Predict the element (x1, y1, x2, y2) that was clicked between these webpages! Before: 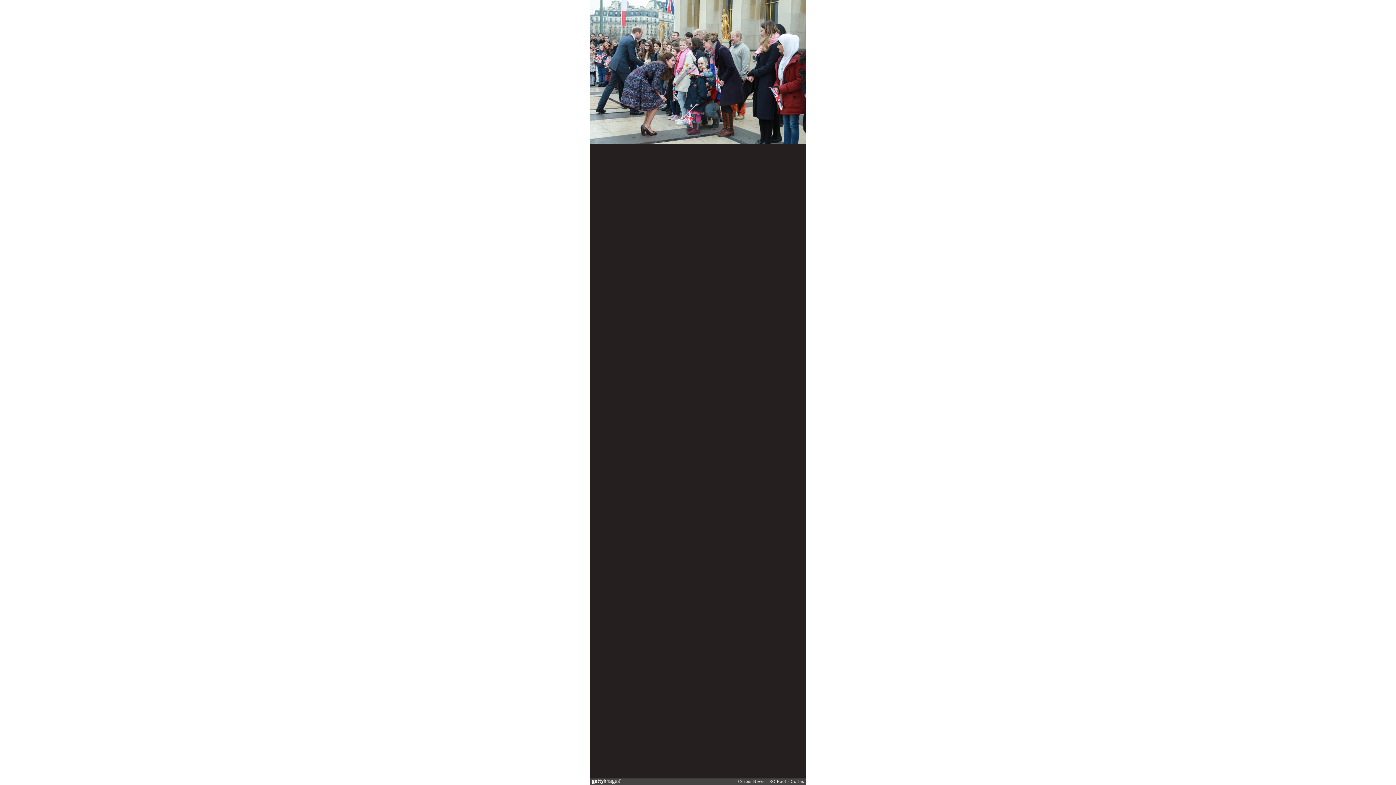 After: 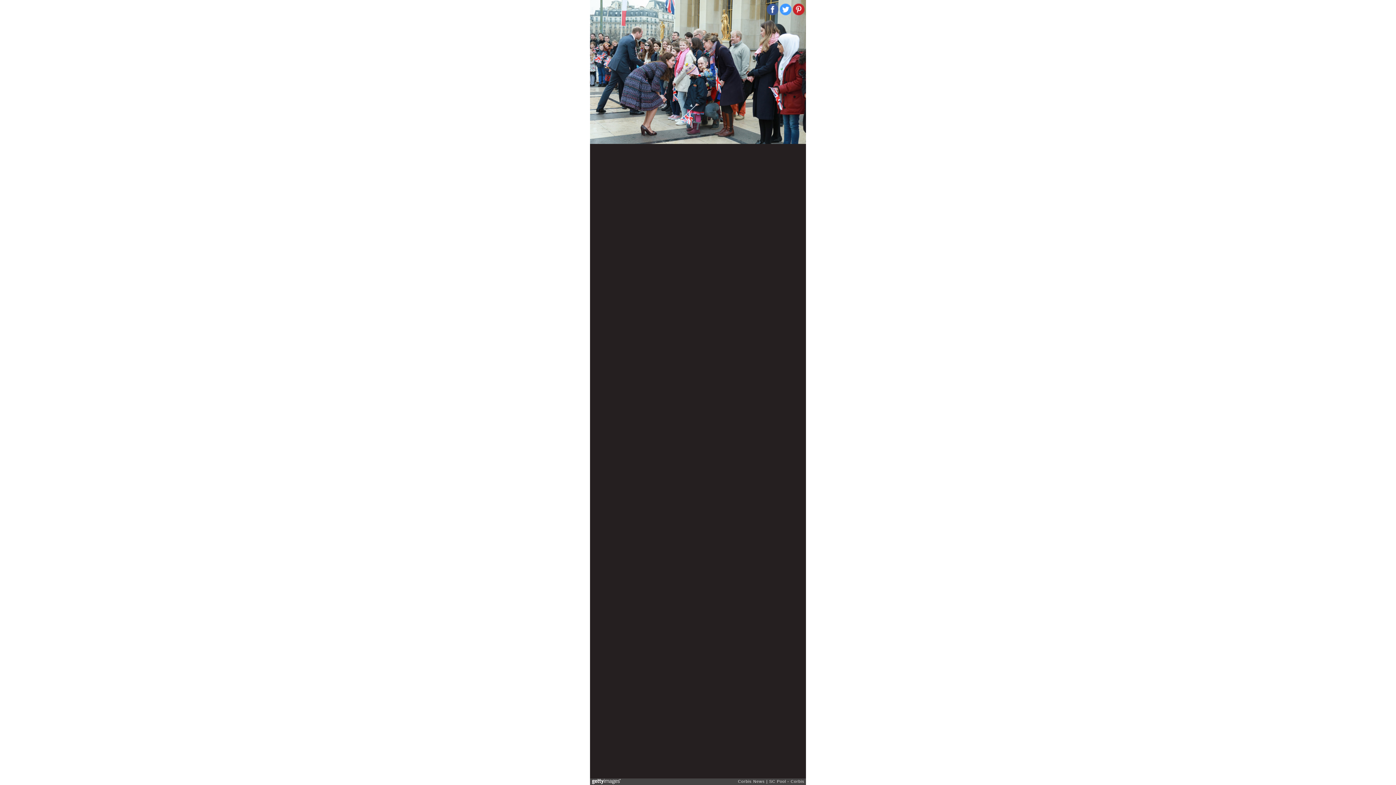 Action: bbox: (780, 3, 791, 15)